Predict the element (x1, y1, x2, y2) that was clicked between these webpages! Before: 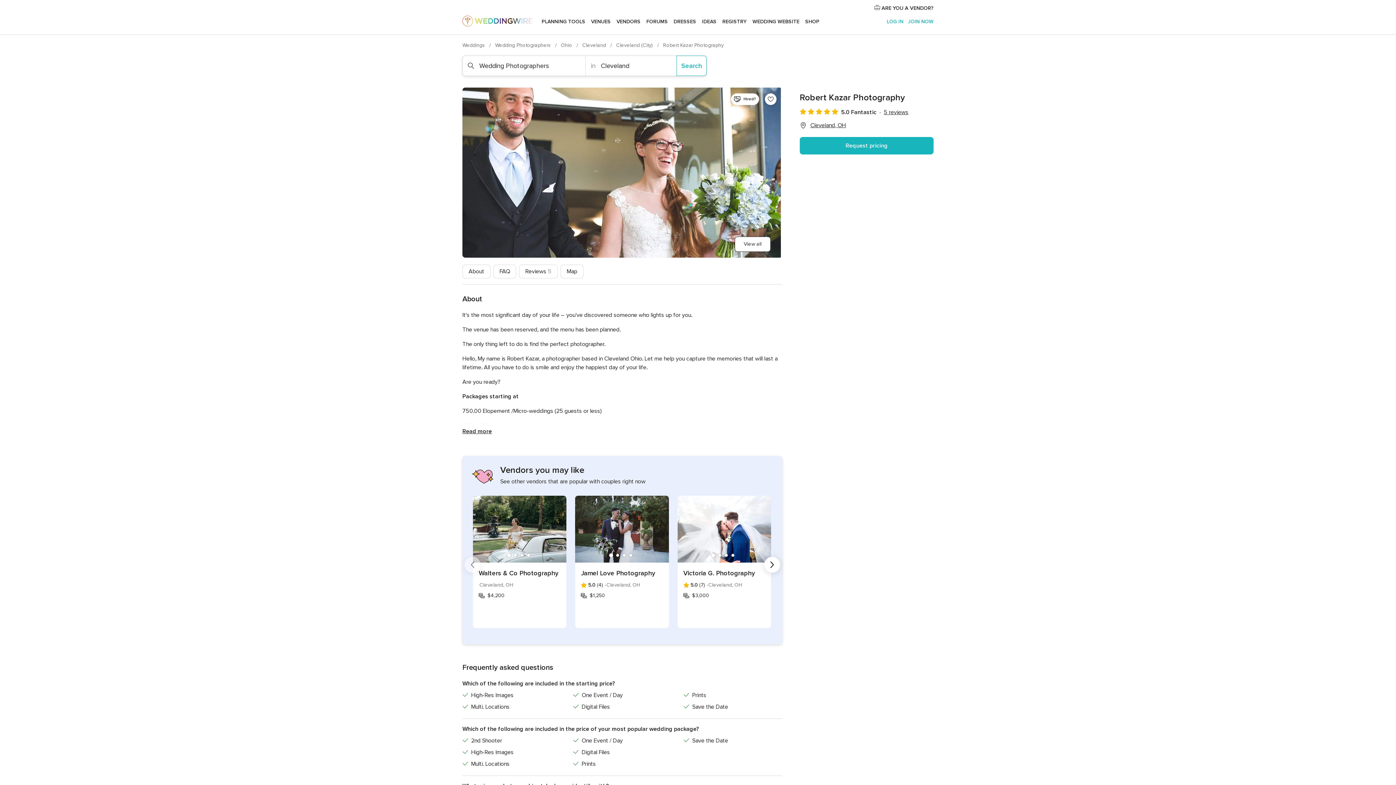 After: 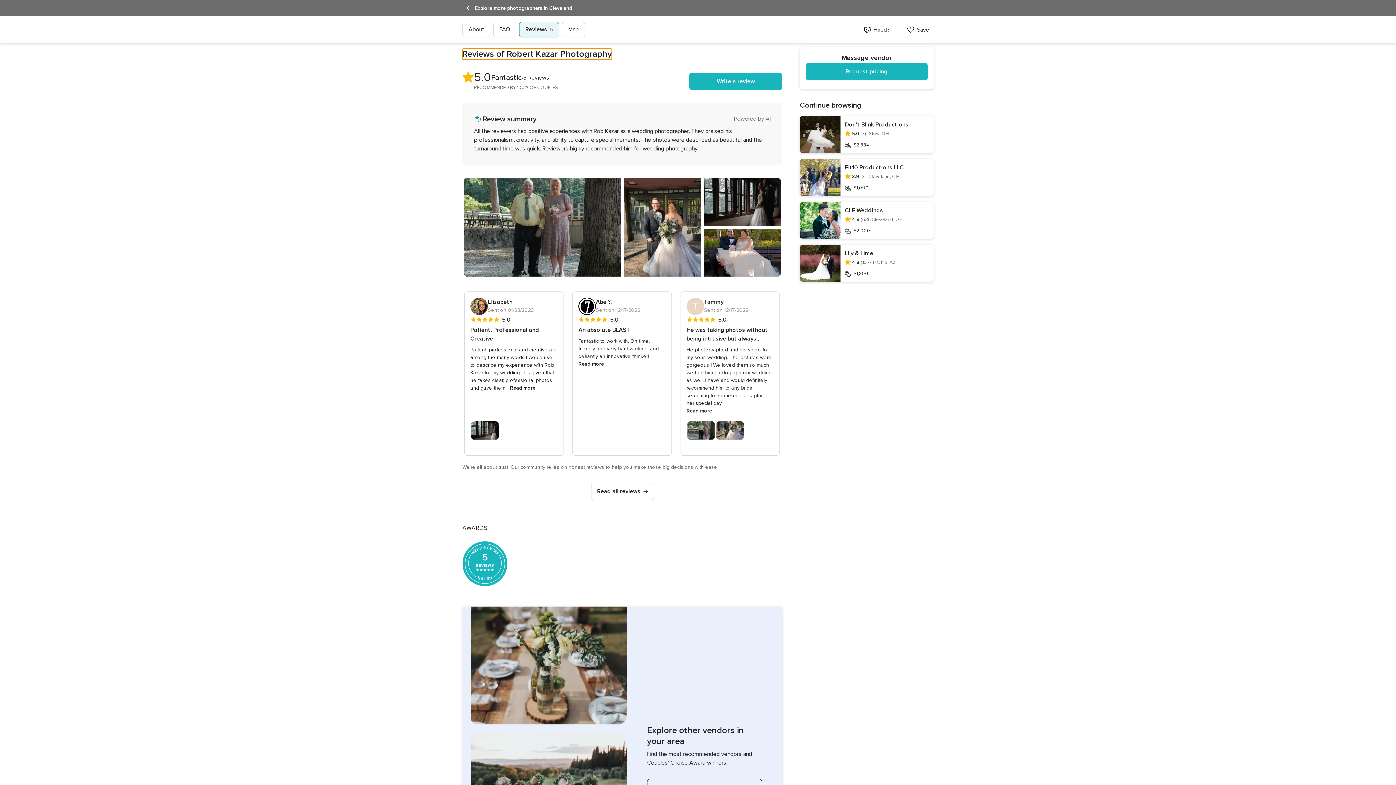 Action: bbox: (519, 264, 557, 278) label: Reviews 5